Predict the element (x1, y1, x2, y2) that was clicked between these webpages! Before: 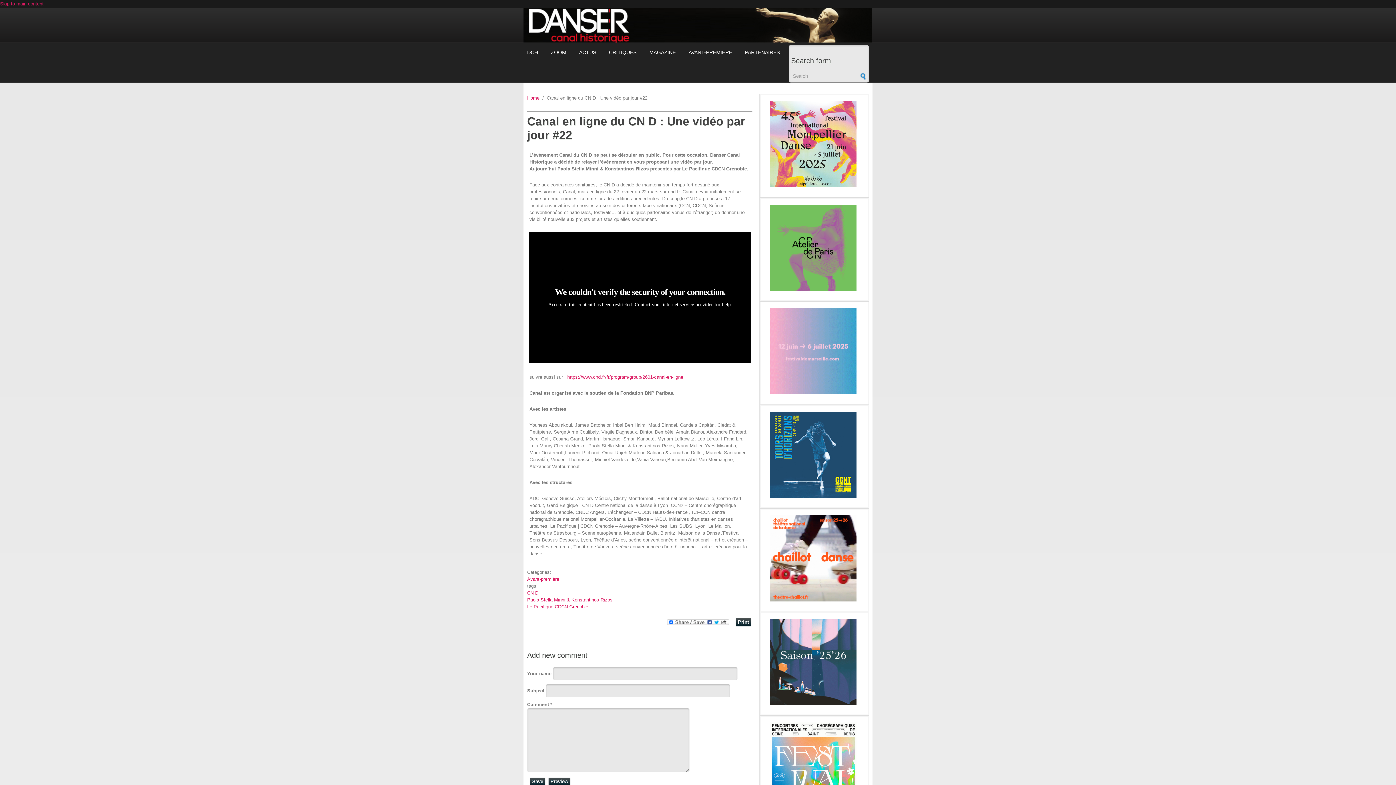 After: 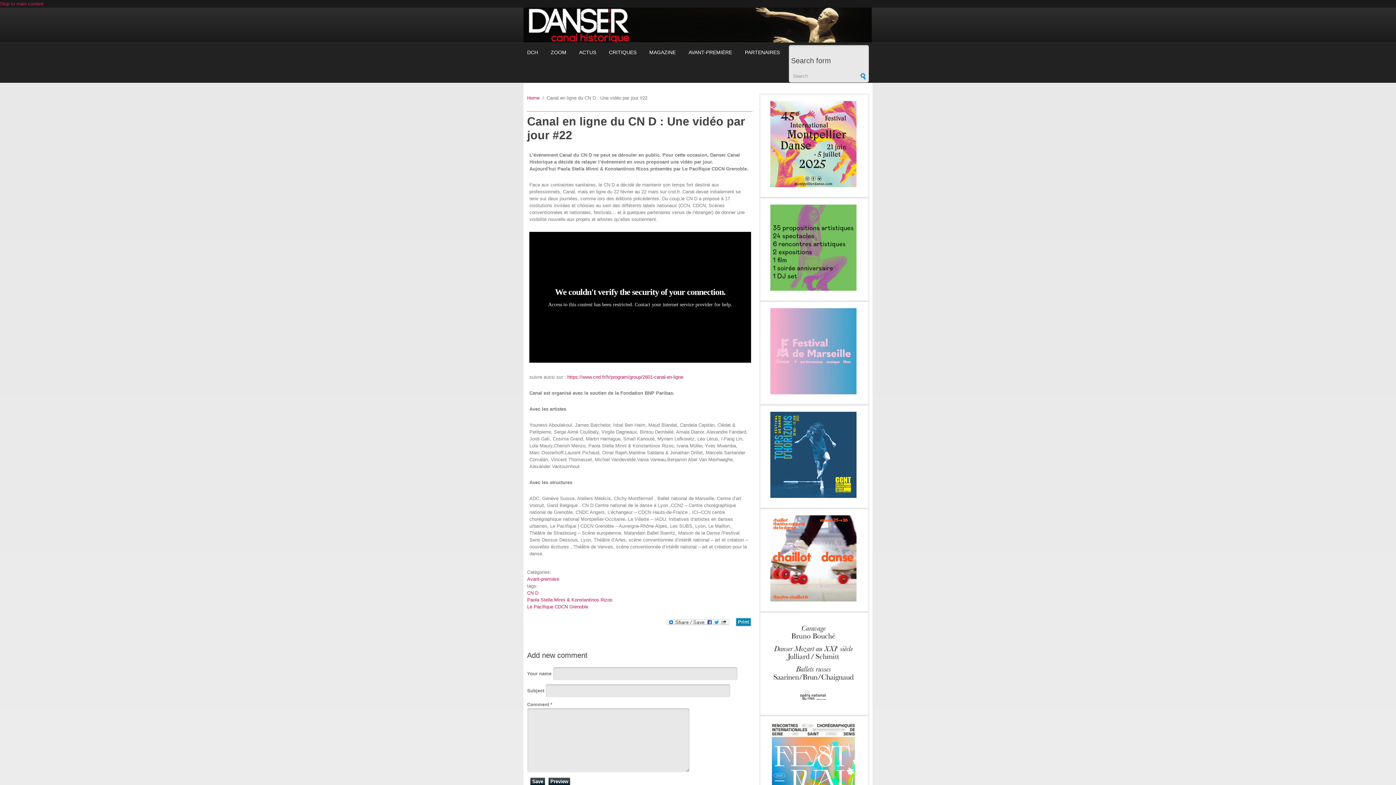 Action: bbox: (736, 618, 750, 626) label: Print